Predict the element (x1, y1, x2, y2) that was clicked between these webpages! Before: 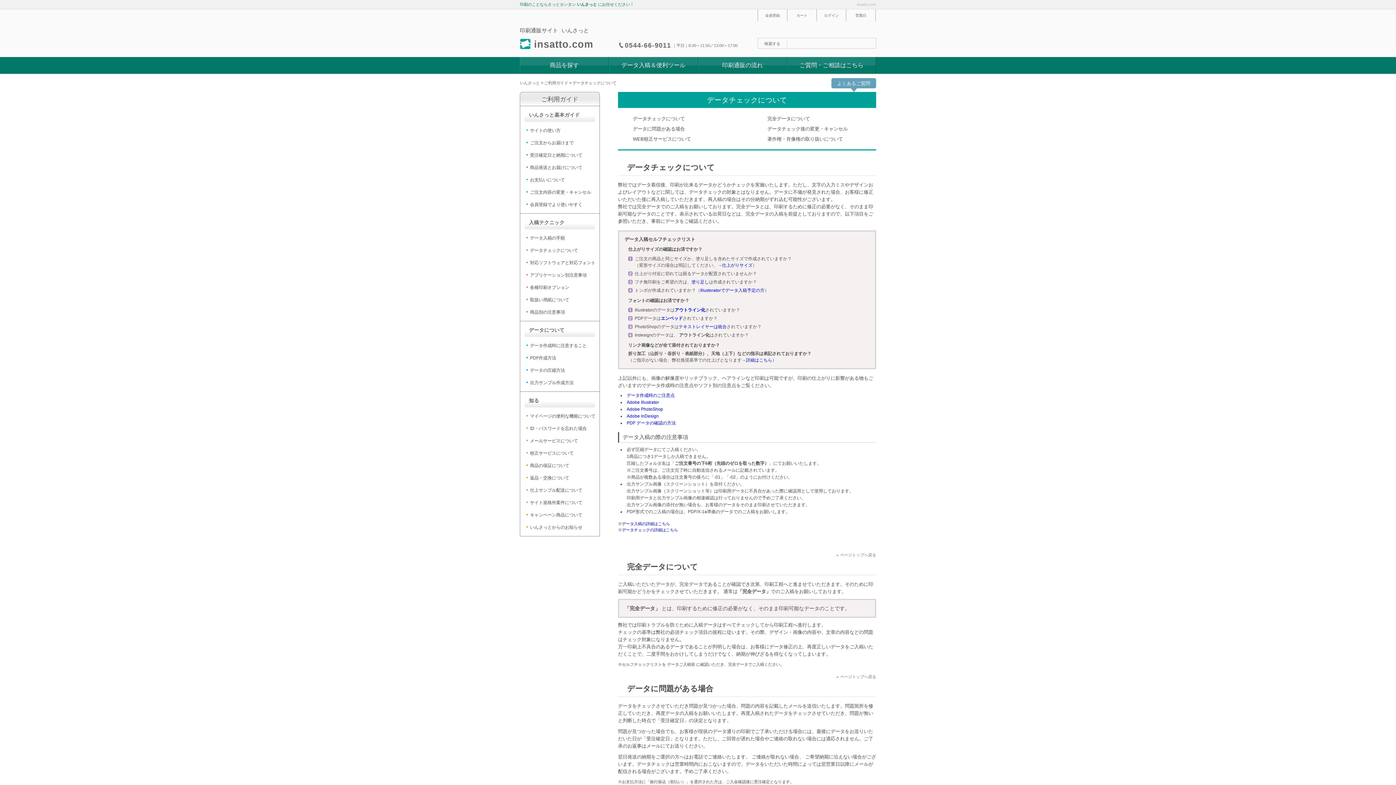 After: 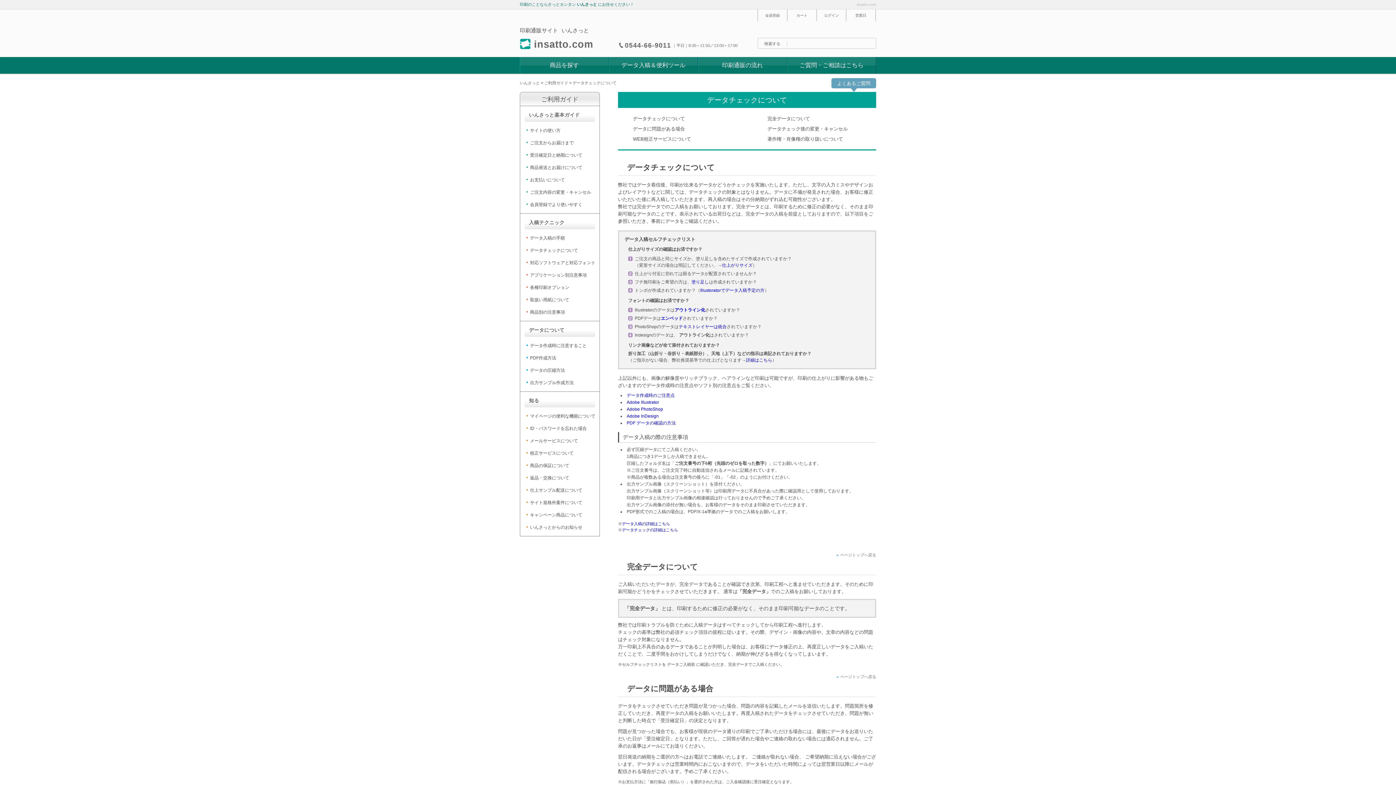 Action: bbox: (622, 528, 678, 532) label: データチェックの詳細はこちら